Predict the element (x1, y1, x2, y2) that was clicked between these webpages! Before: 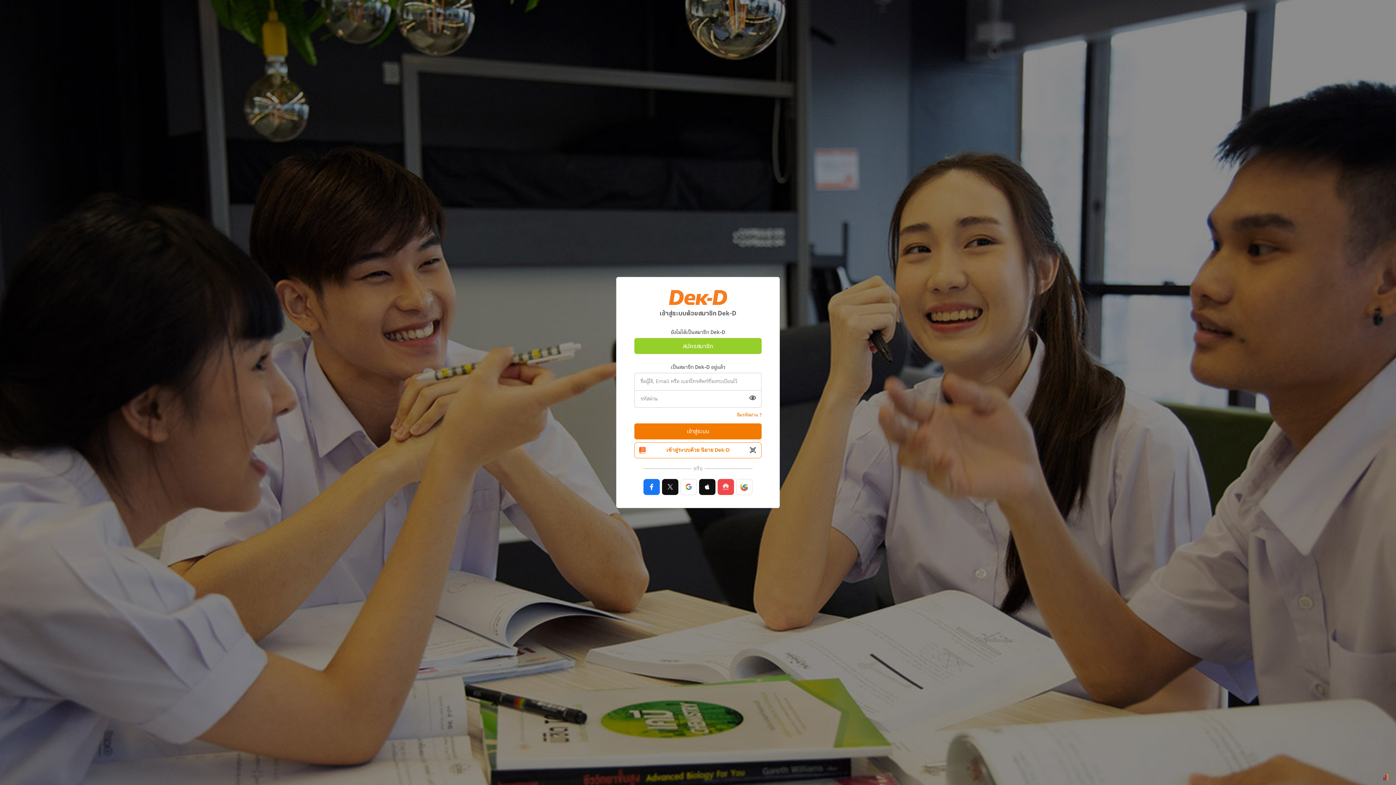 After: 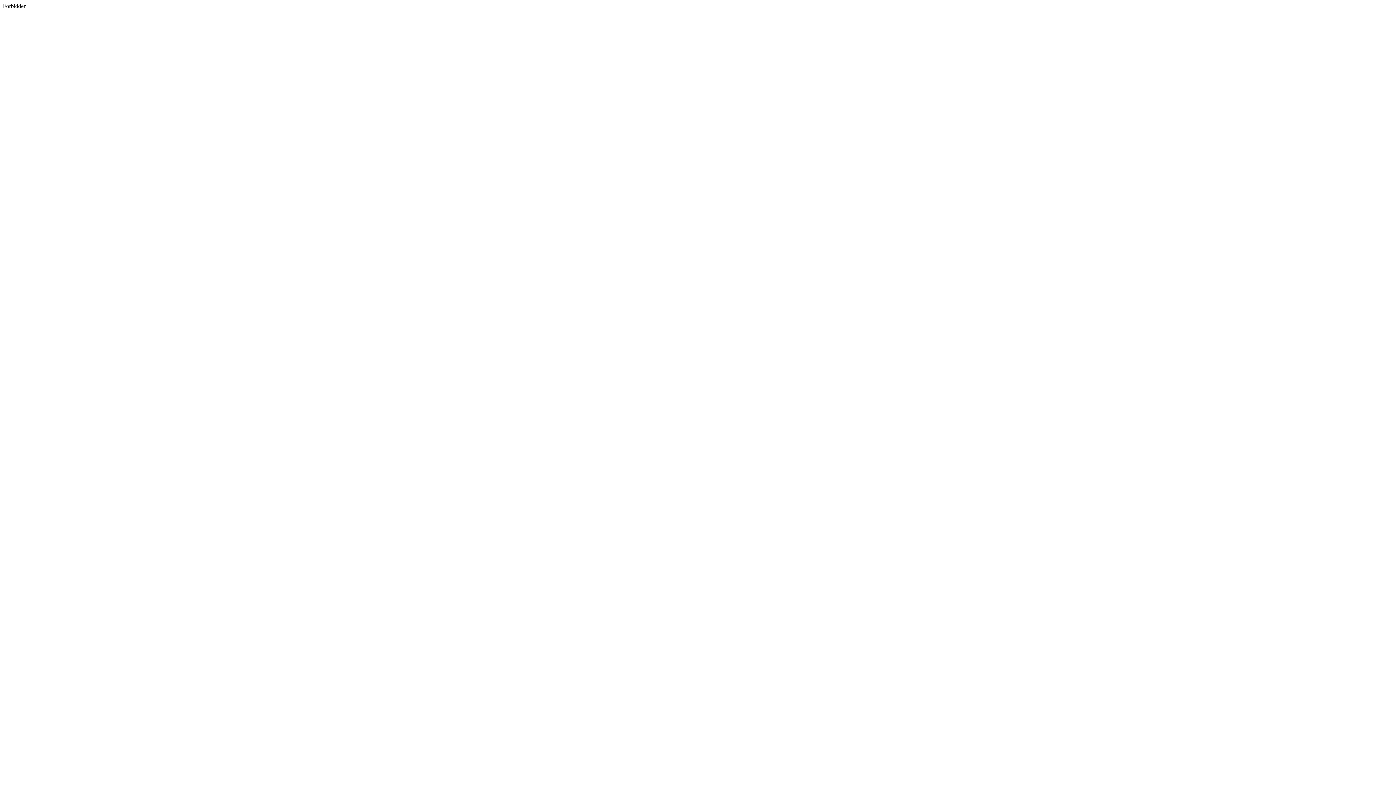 Action: bbox: (662, 479, 678, 495)